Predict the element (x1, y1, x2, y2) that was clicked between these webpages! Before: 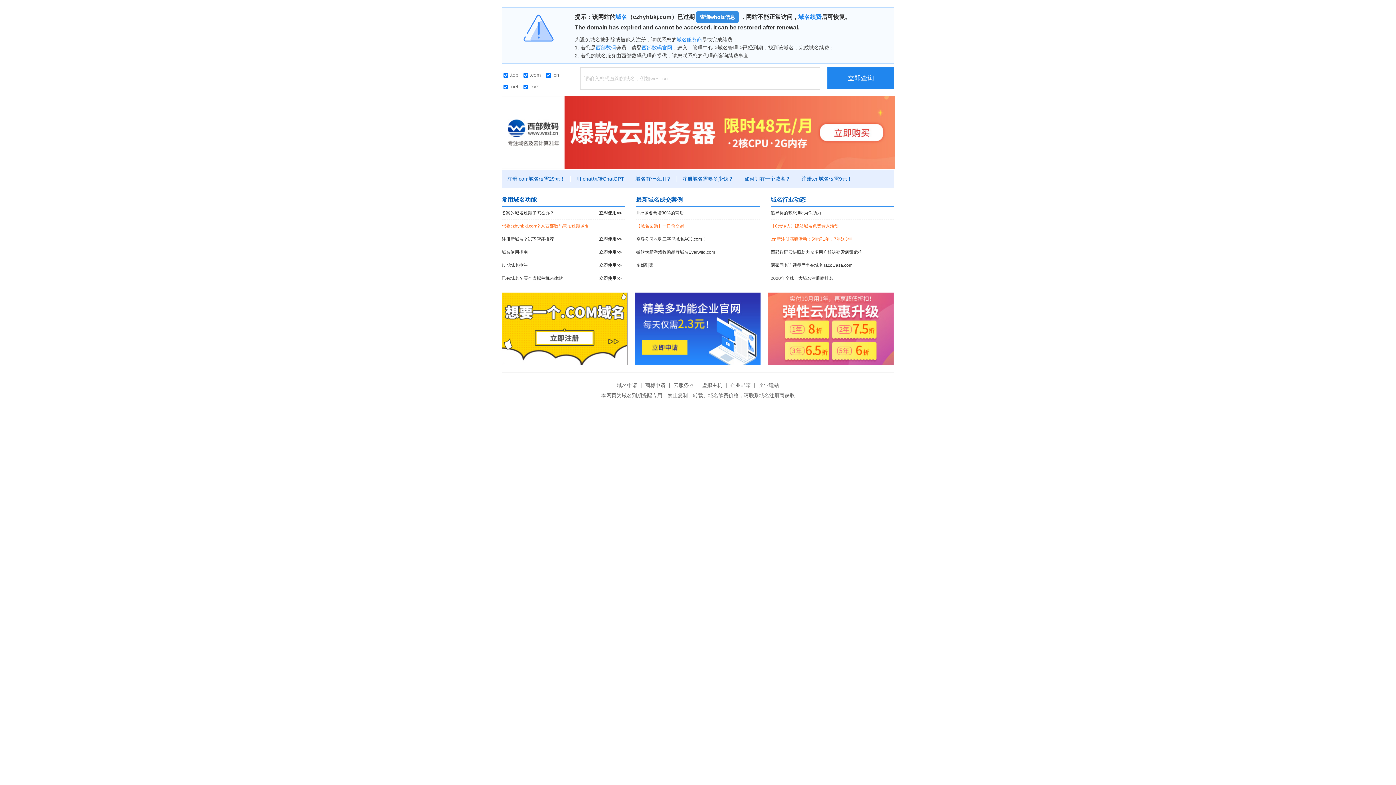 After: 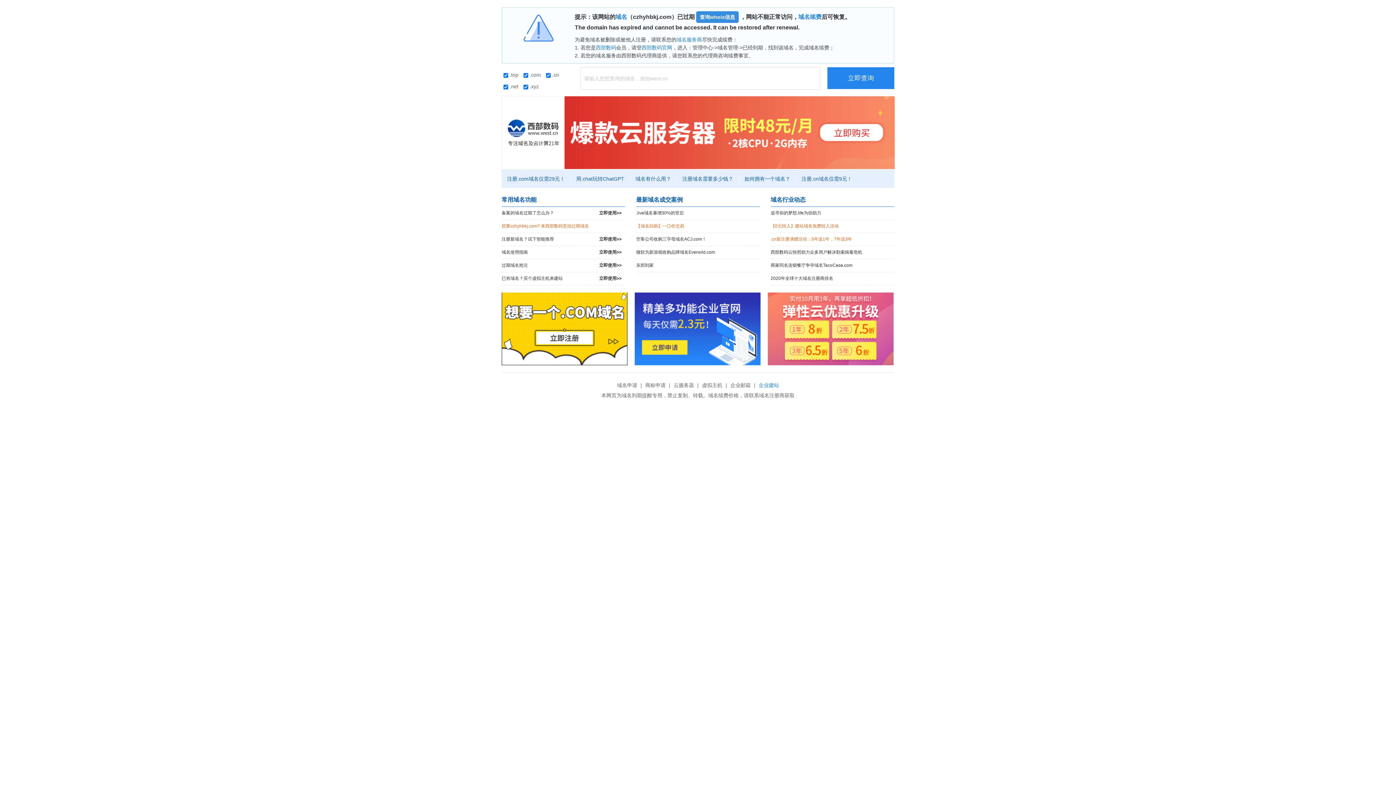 Action: label: 企业建站 bbox: (757, 382, 781, 388)